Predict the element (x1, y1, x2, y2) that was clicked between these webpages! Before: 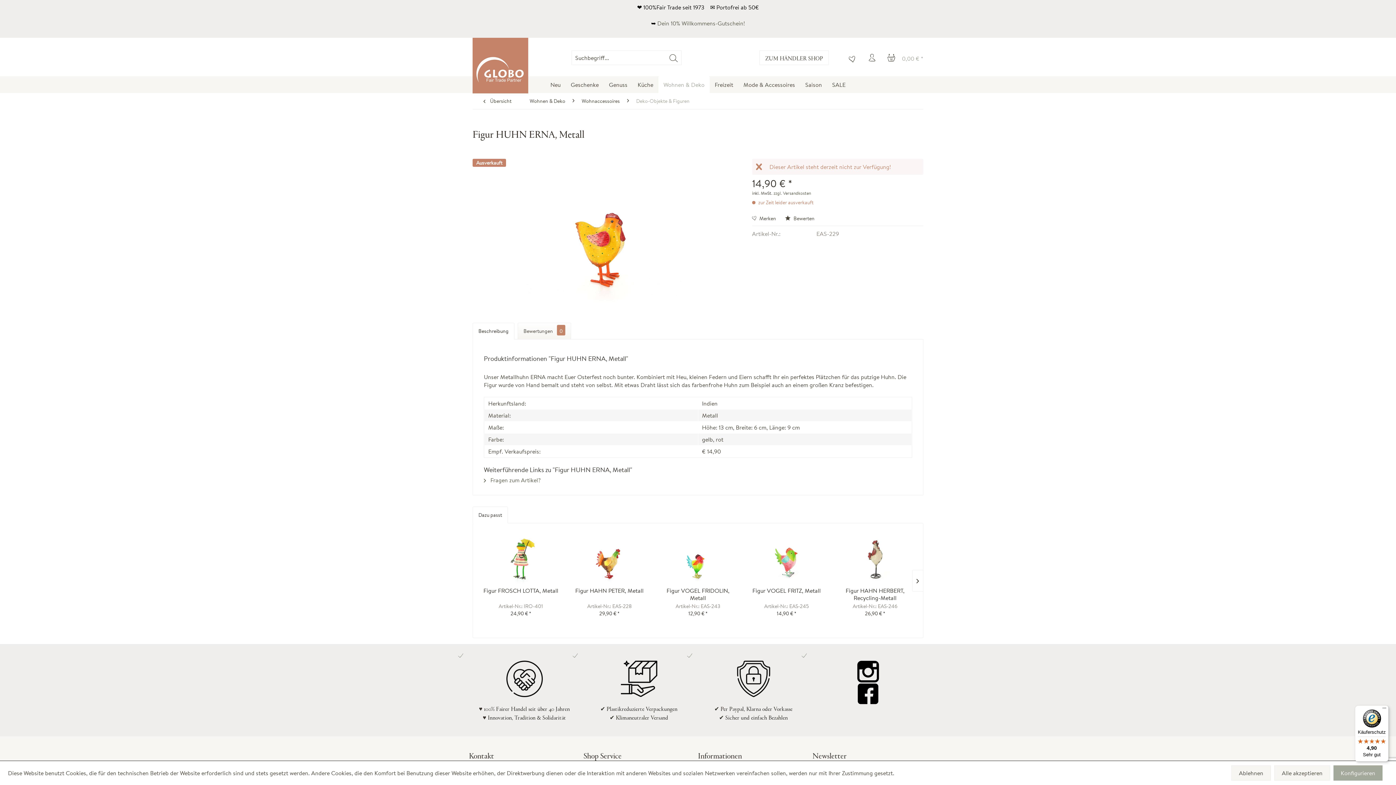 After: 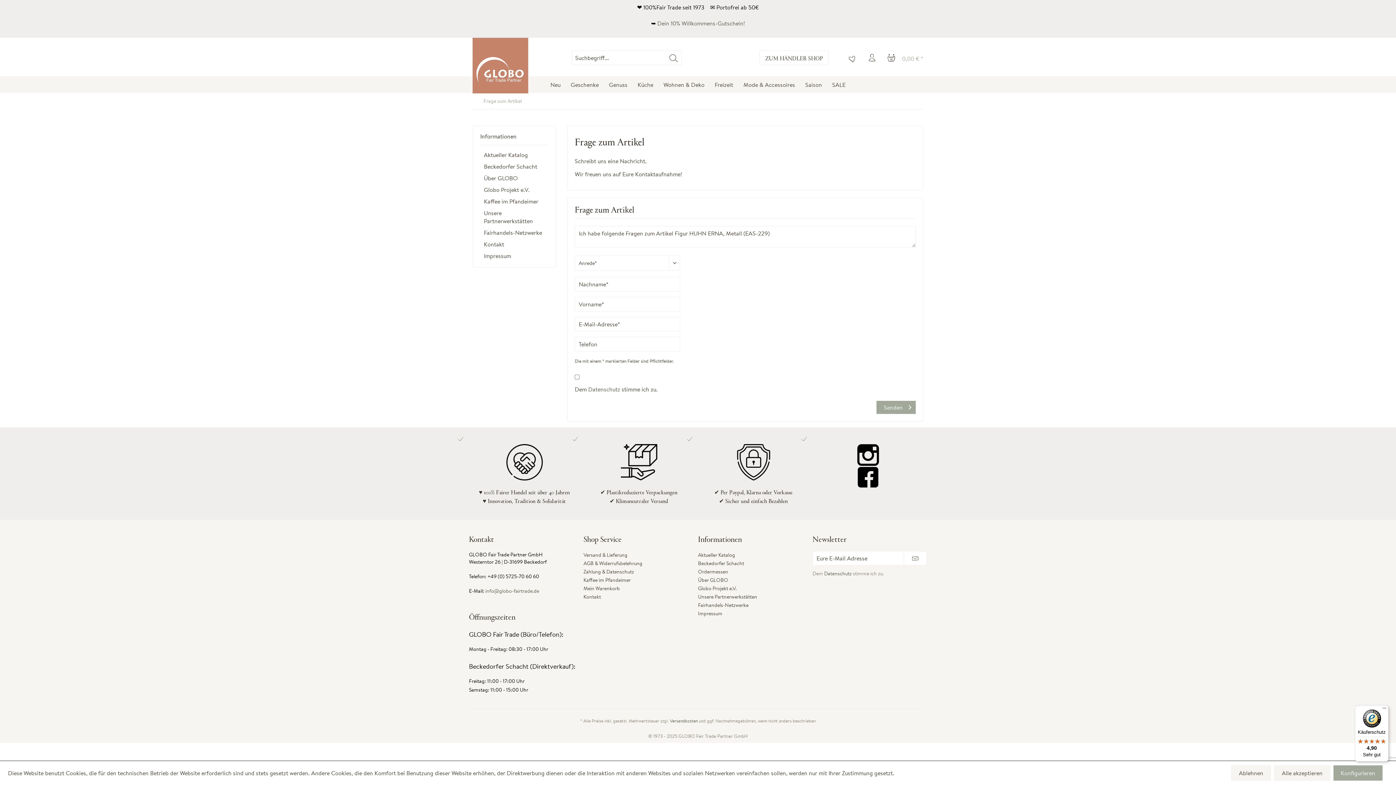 Action: bbox: (484, 476, 540, 484) label:  Fragen zum Artikel?